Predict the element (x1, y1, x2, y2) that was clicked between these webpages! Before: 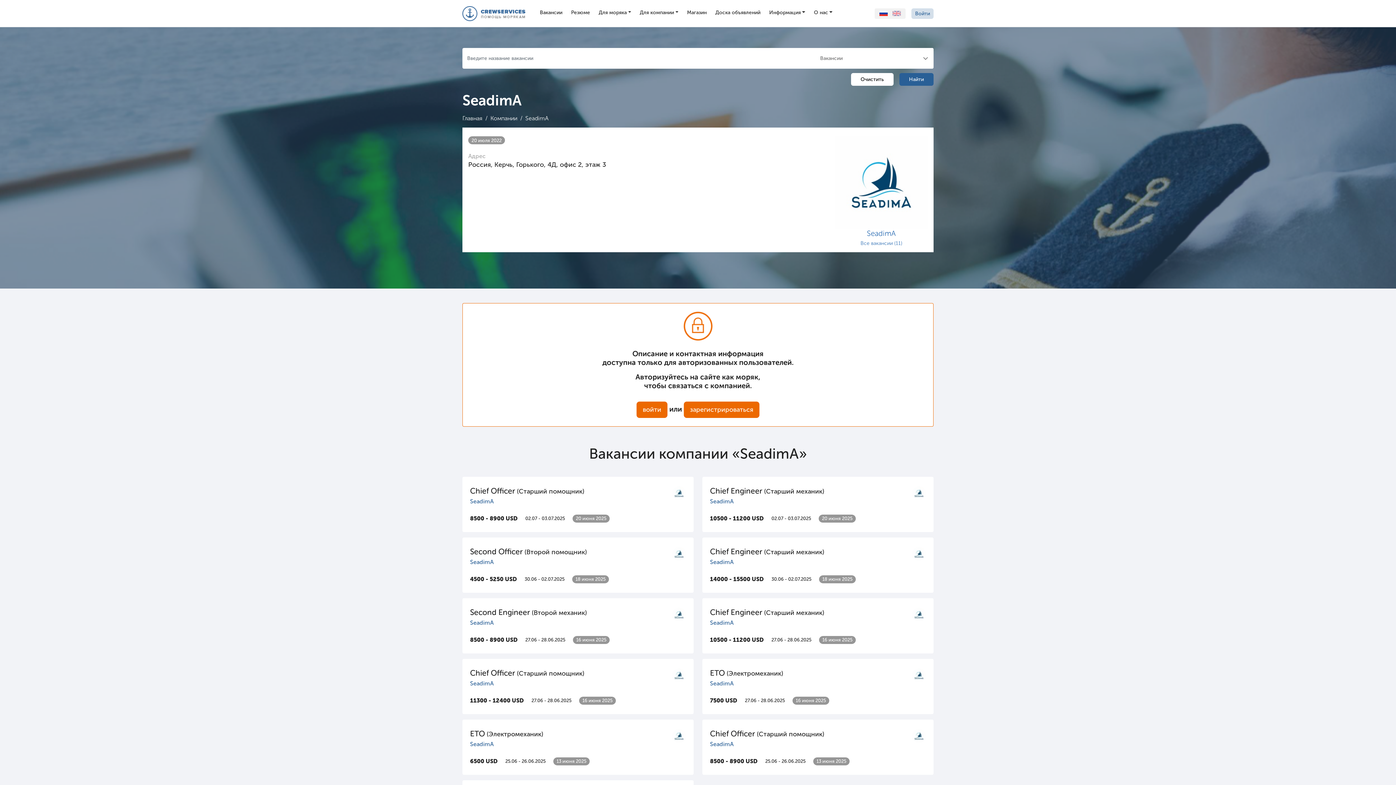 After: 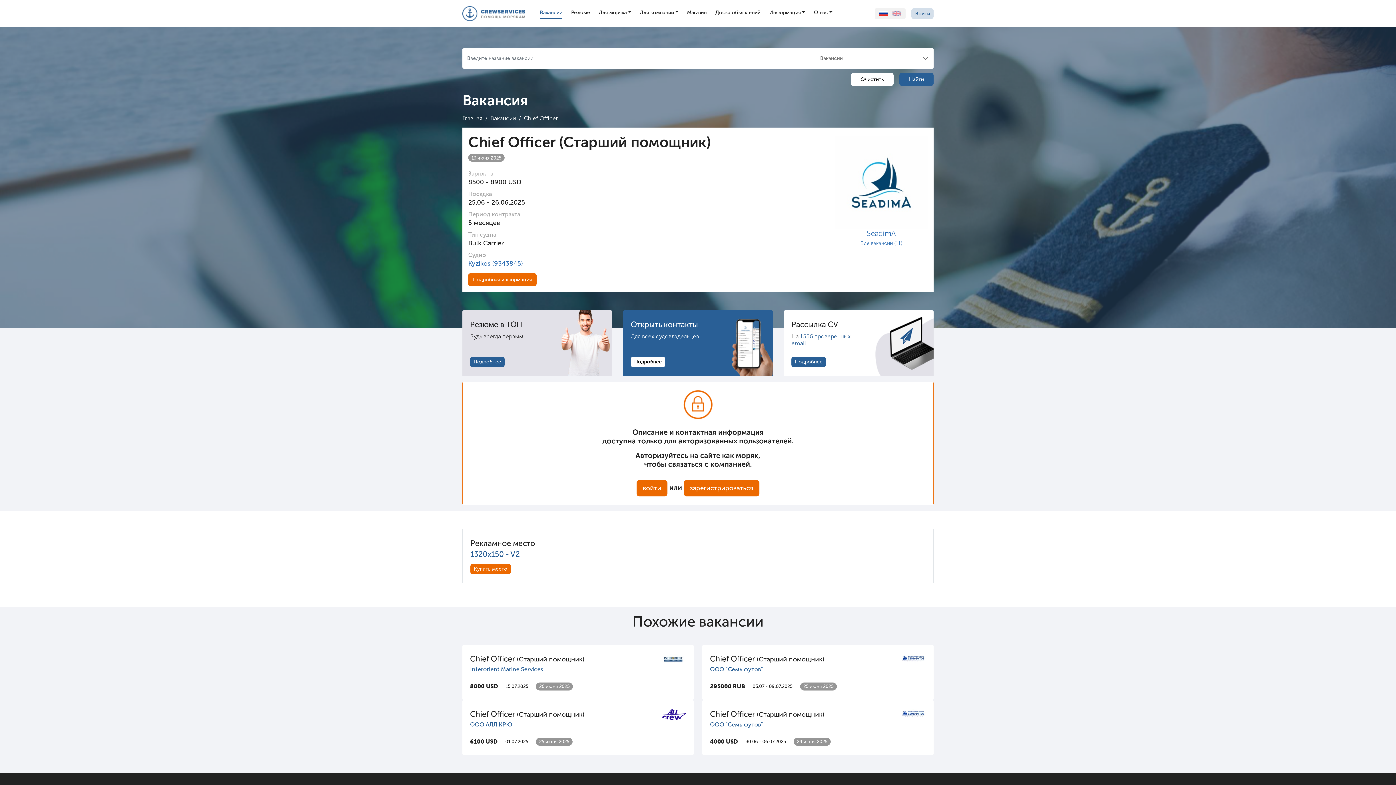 Action: bbox: (710, 729, 824, 738) label: Chief Officer (Старший помощник)